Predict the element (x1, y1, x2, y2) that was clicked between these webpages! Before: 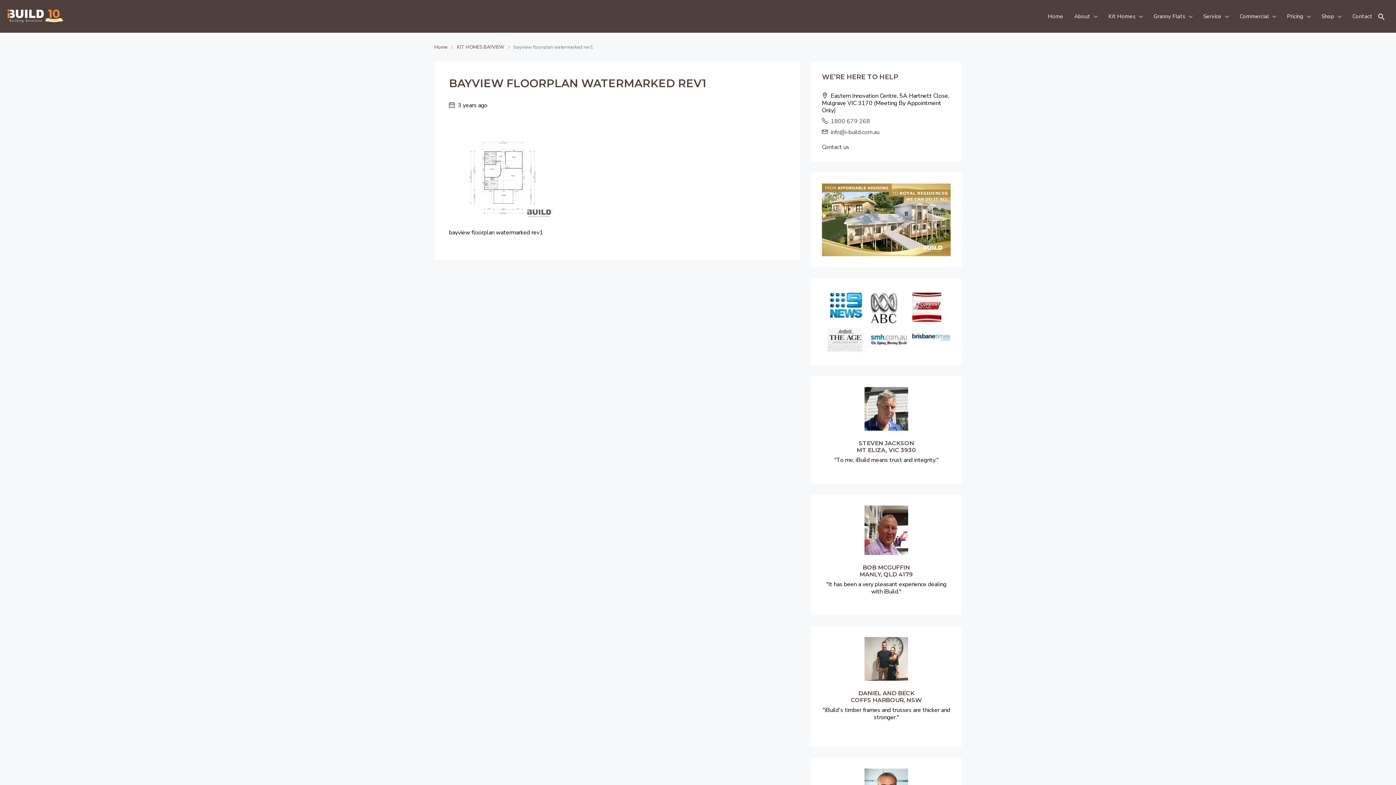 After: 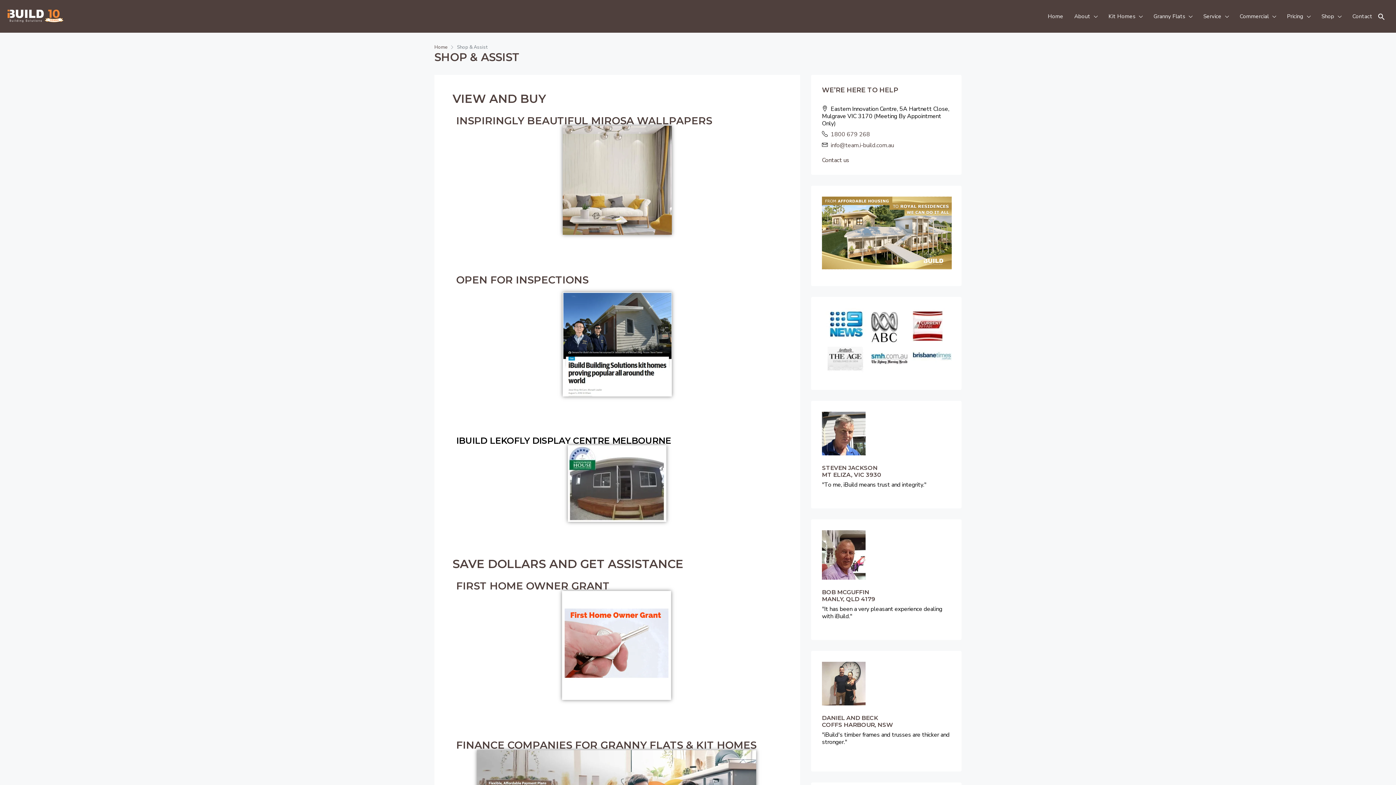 Action: bbox: (1316, 0, 1347, 33) label: Shop